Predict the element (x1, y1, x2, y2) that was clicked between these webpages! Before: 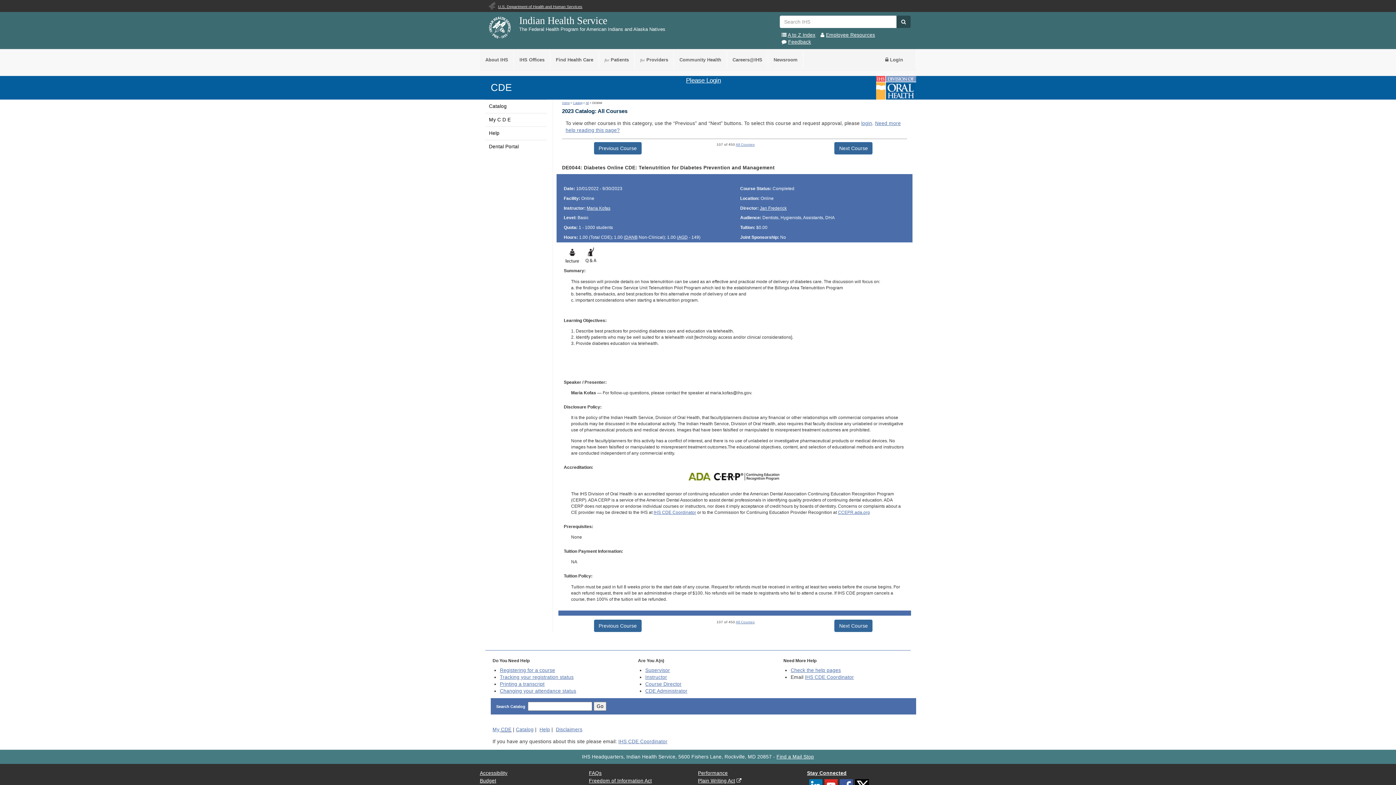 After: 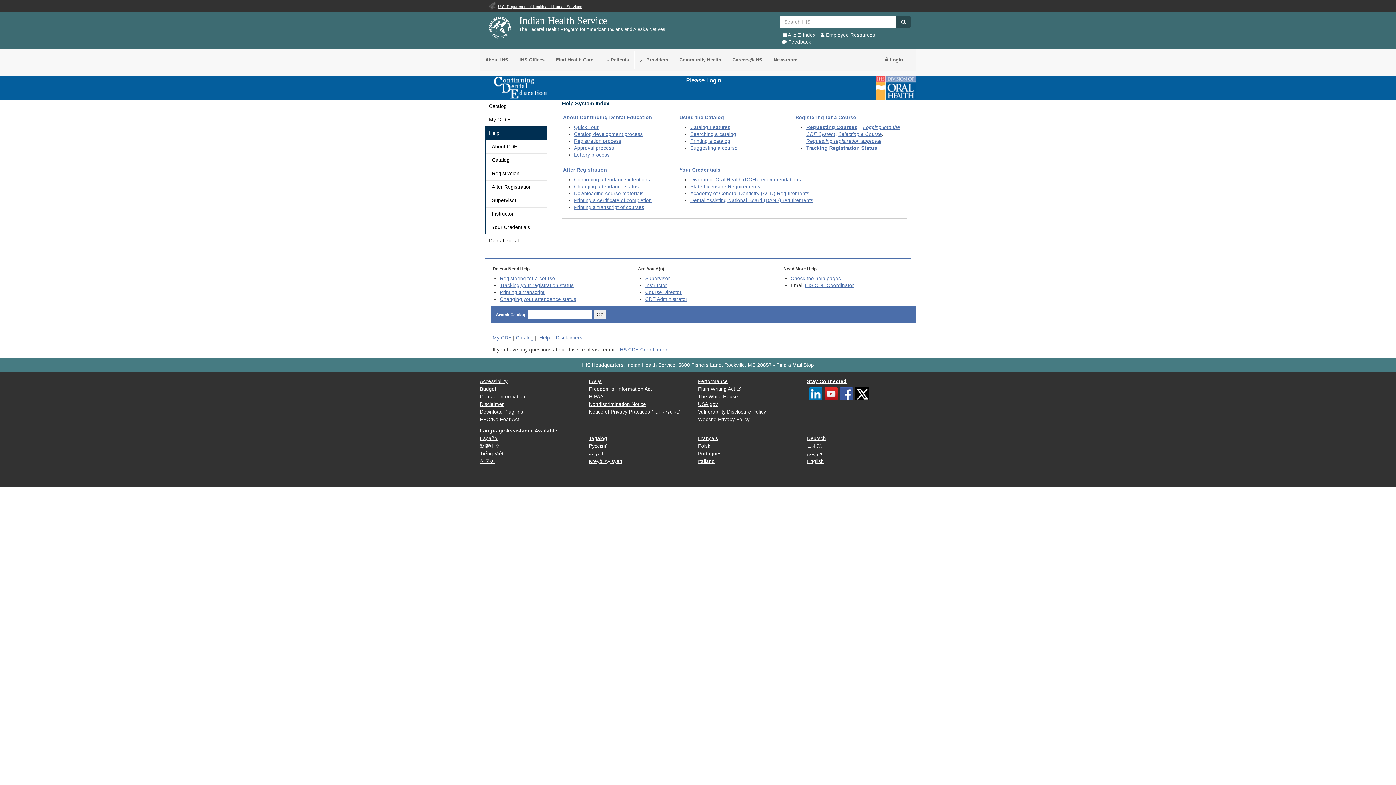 Action: bbox: (539, 727, 550, 732) label: Help